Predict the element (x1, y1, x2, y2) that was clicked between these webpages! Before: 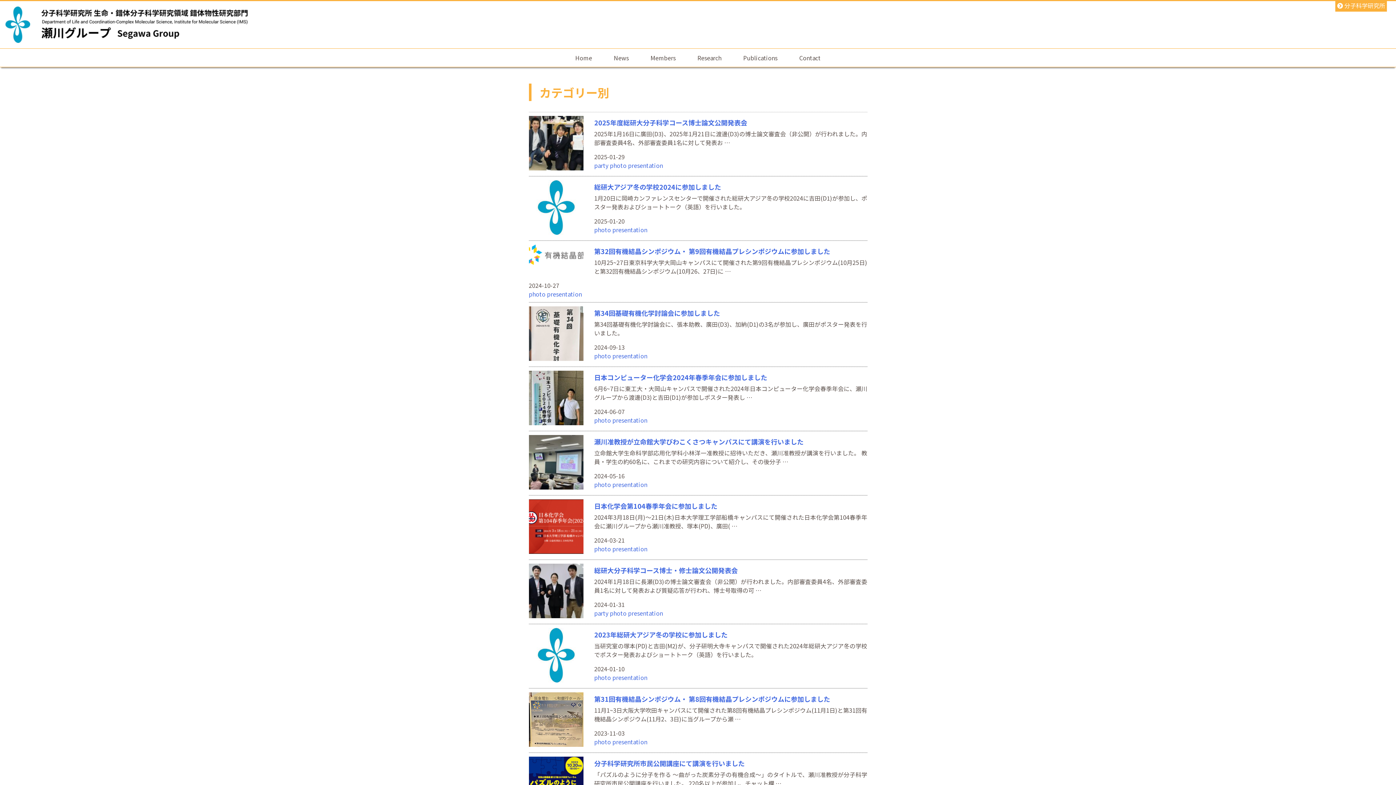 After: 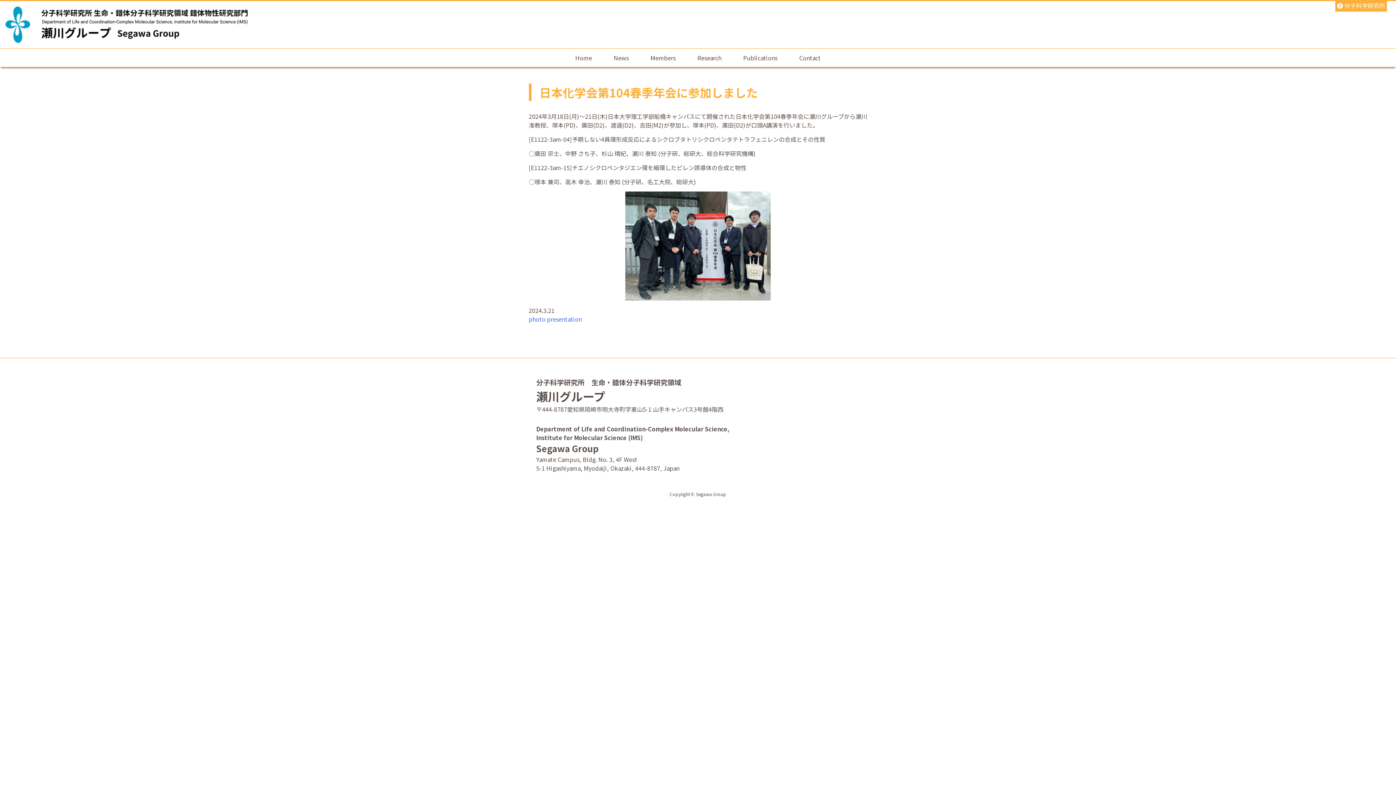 Action: label: 日本化学会第104春季年会に参加しました bbox: (594, 501, 717, 510)